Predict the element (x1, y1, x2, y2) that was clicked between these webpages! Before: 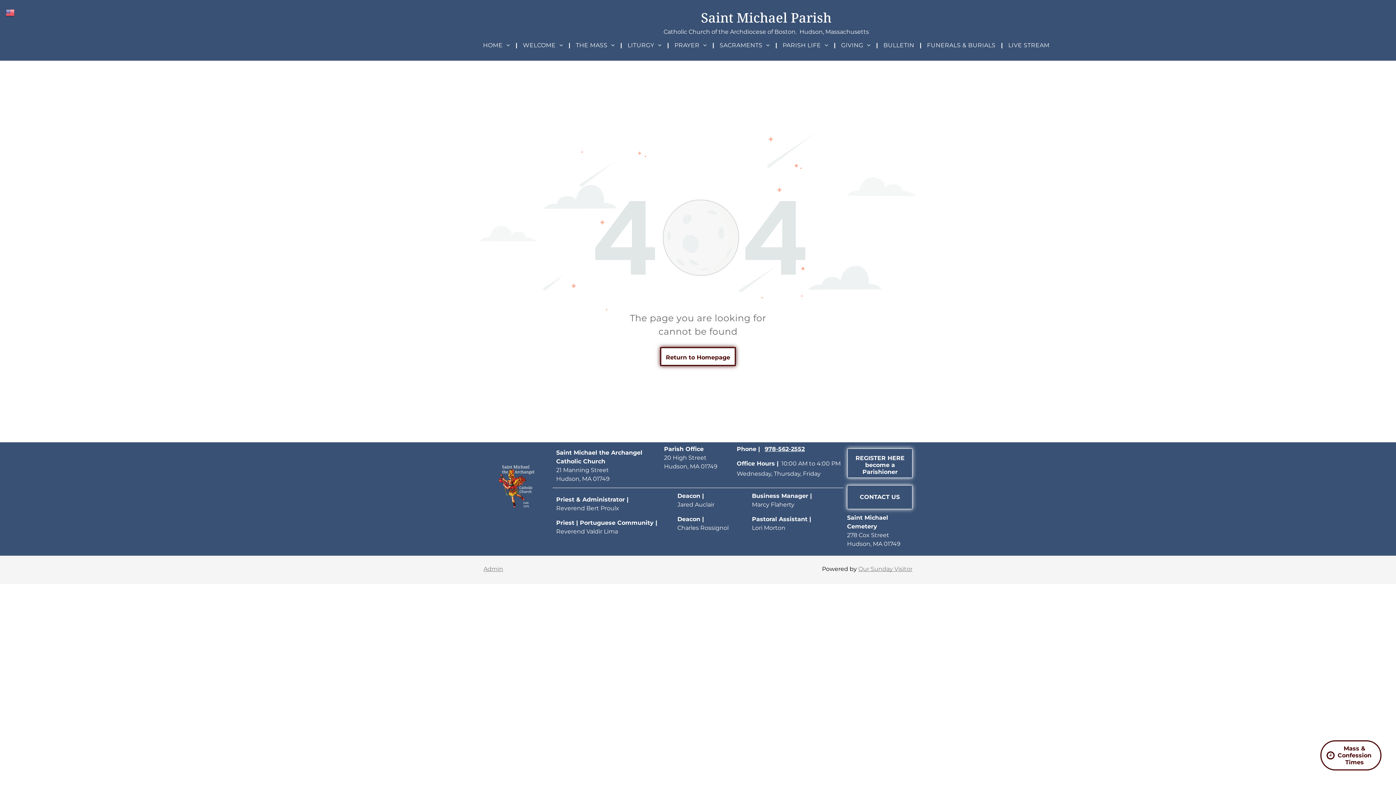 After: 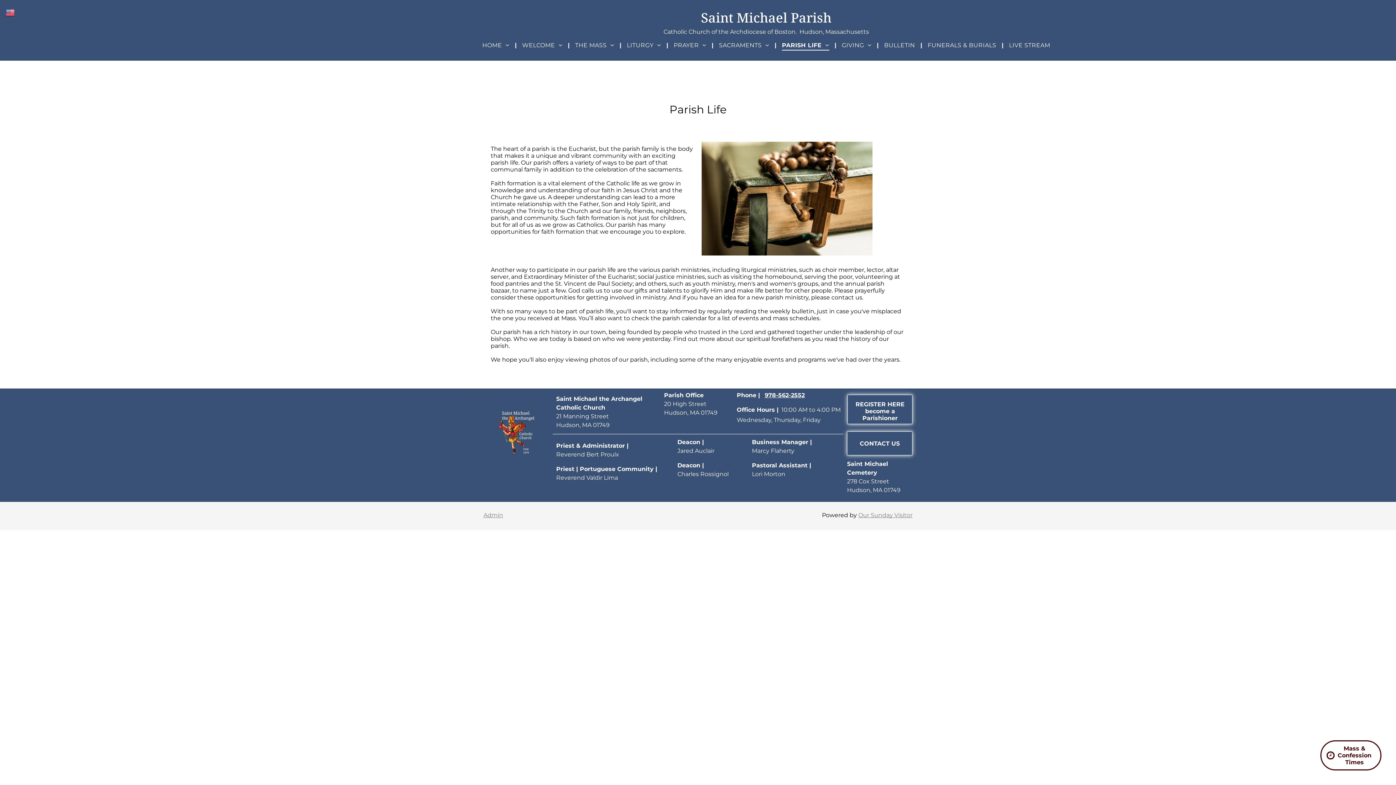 Action: bbox: (777, 37, 834, 53) label: PARISH LIFE